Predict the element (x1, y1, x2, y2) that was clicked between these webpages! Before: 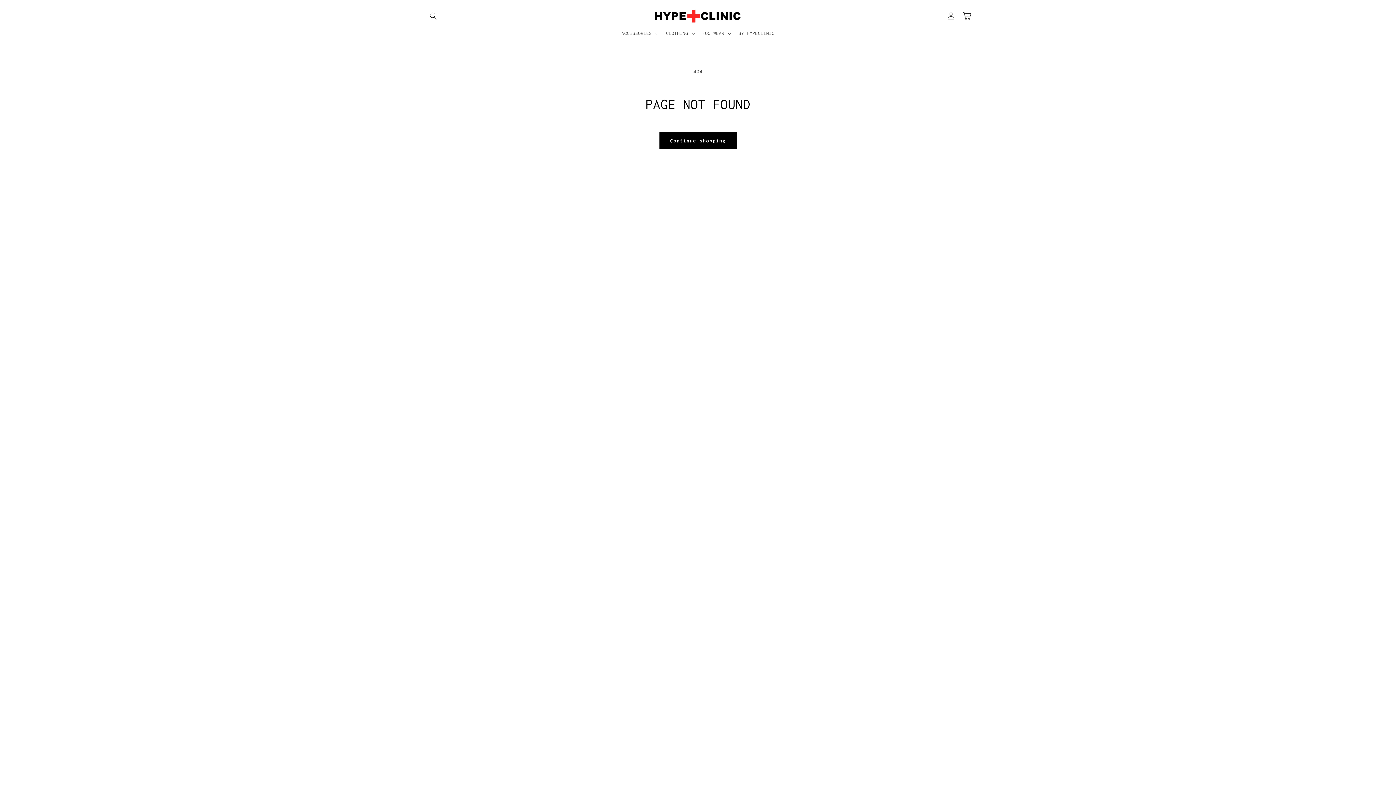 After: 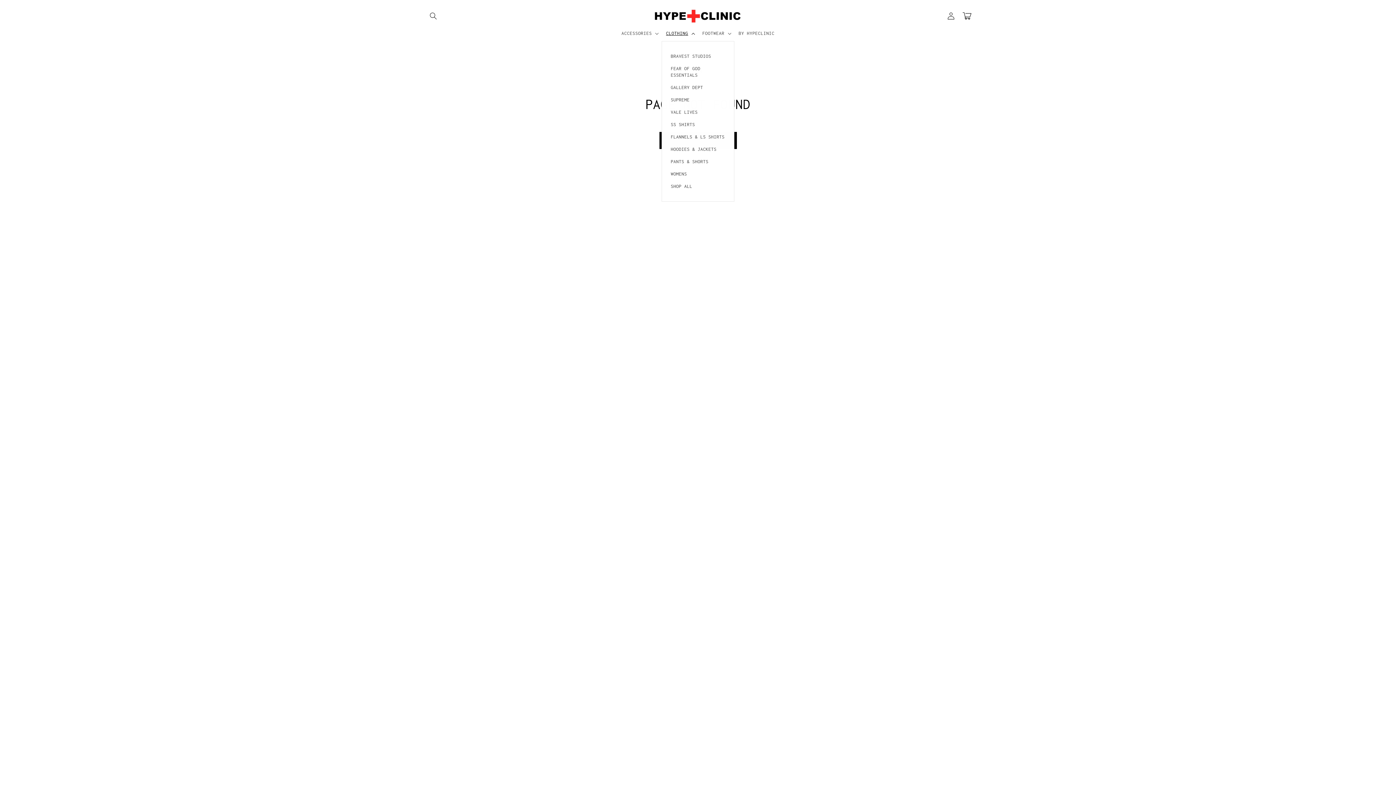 Action: bbox: (661, 25, 698, 41) label: CLOTHING